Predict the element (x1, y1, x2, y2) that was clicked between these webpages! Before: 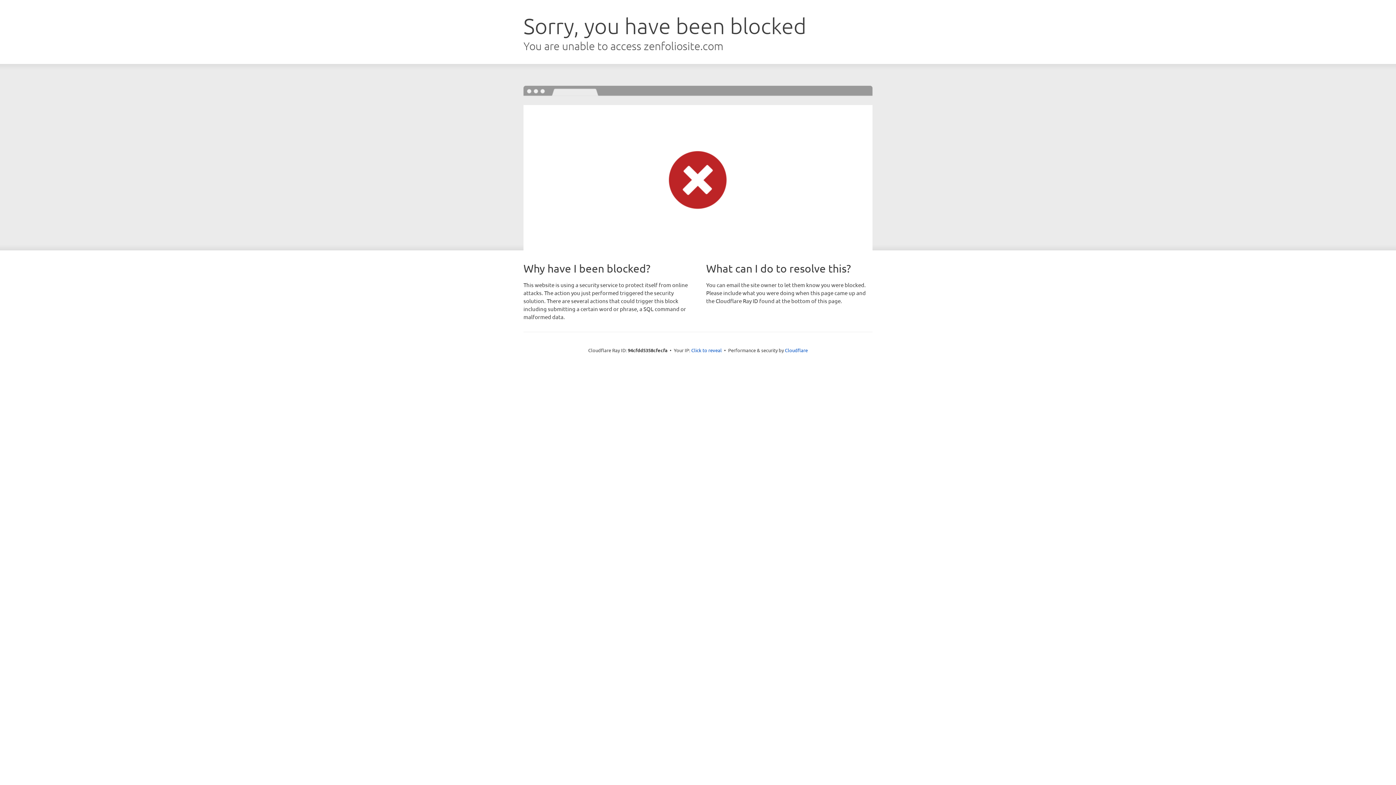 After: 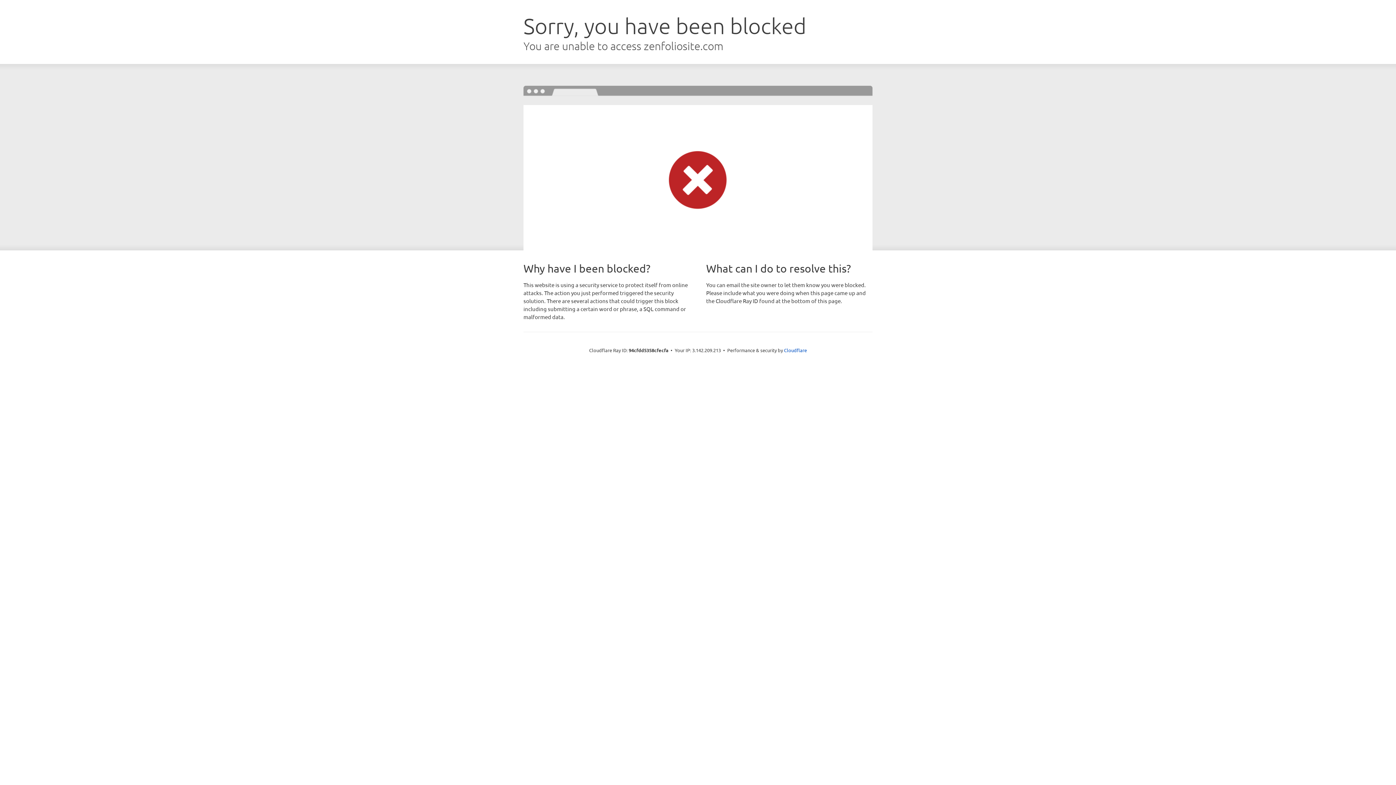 Action: bbox: (691, 346, 722, 353) label: Click to reveal